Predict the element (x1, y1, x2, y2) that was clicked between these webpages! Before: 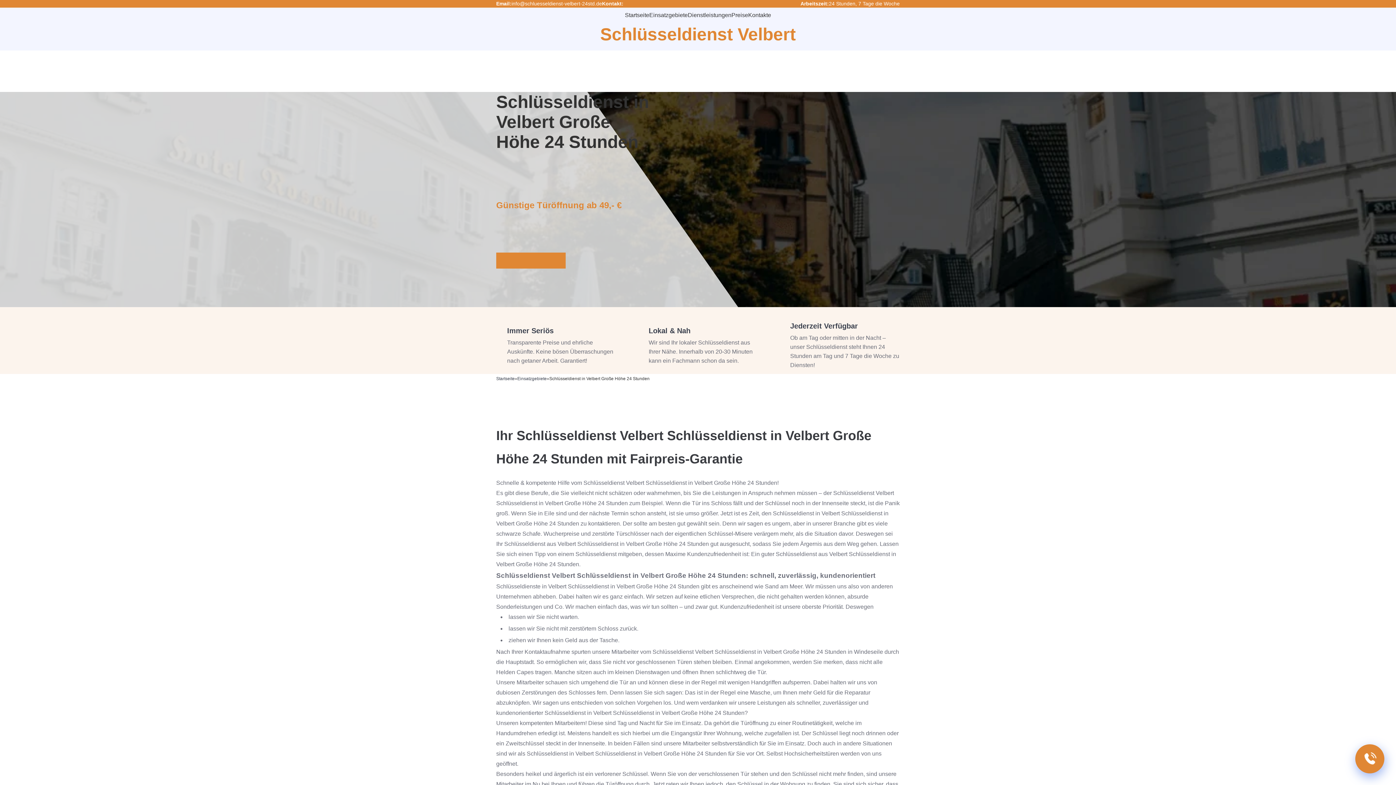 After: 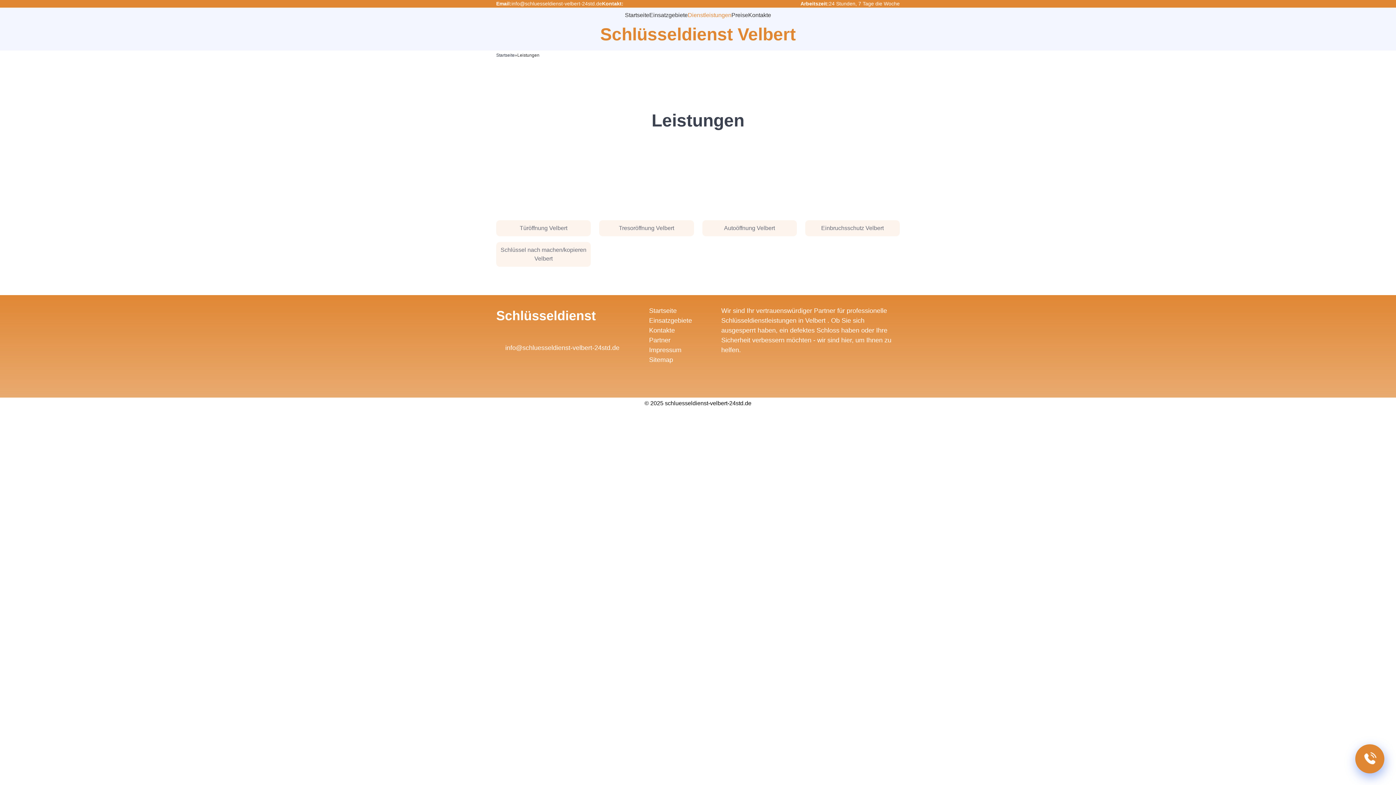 Action: bbox: (688, 10, 731, 19) label: Dienstleistungen